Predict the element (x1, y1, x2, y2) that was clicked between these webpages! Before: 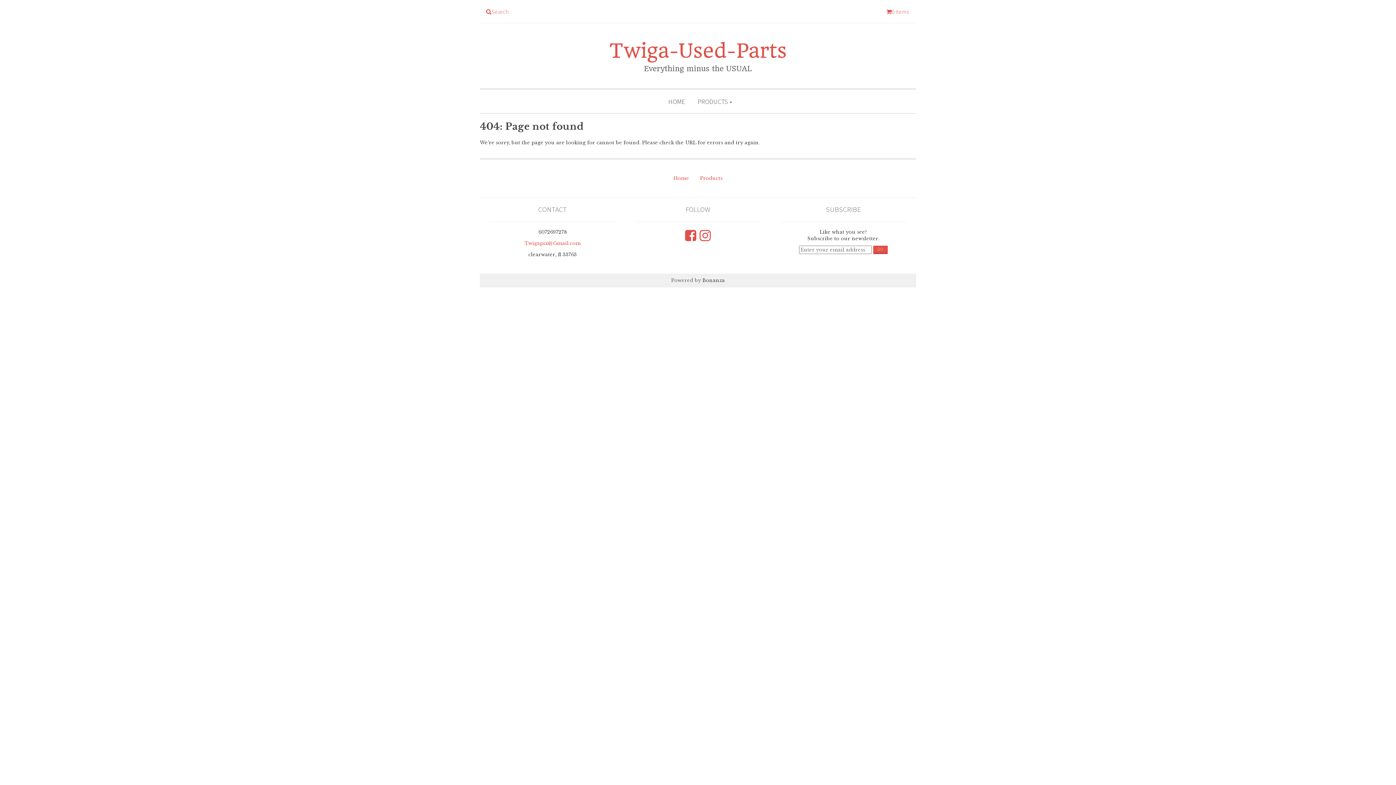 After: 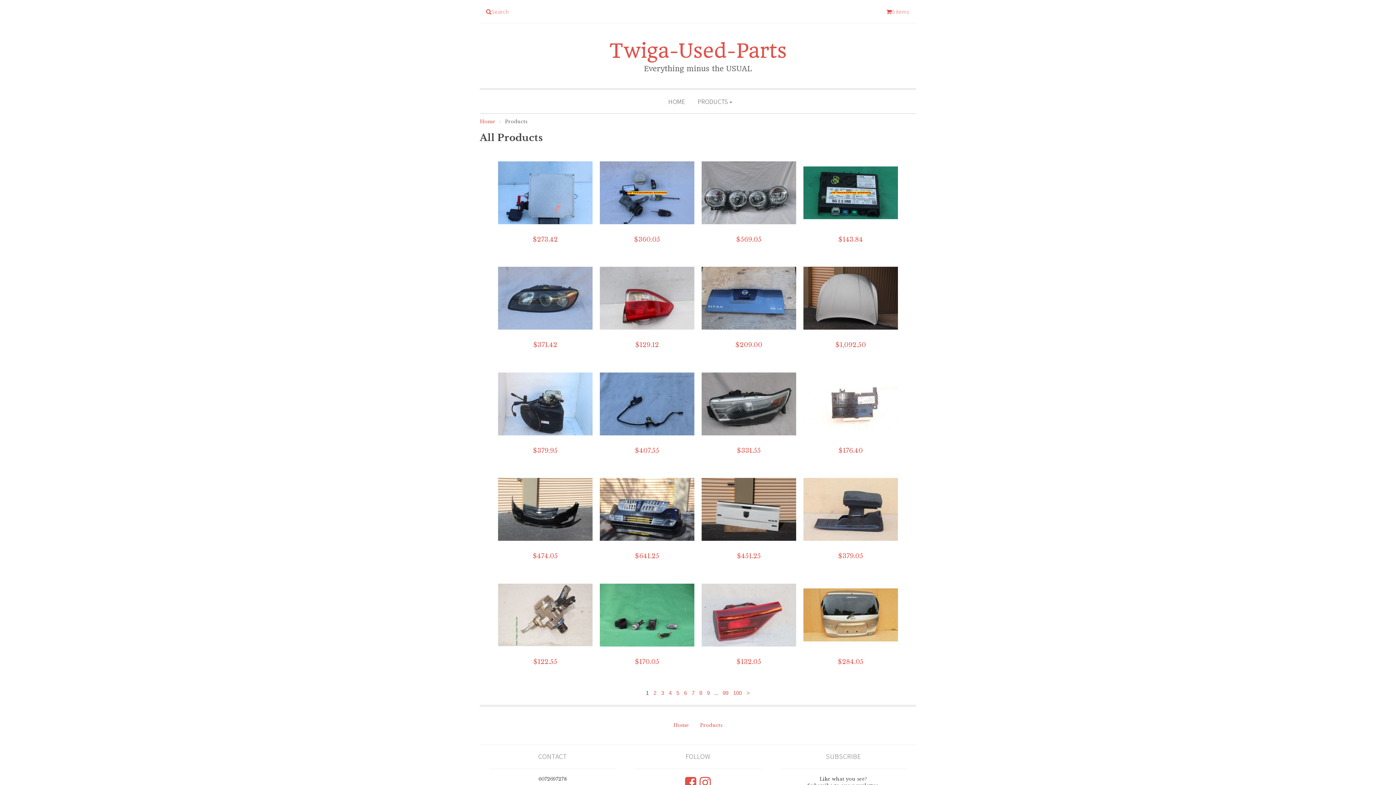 Action: label: PRODUCTS bbox: (696, 97, 729, 106)